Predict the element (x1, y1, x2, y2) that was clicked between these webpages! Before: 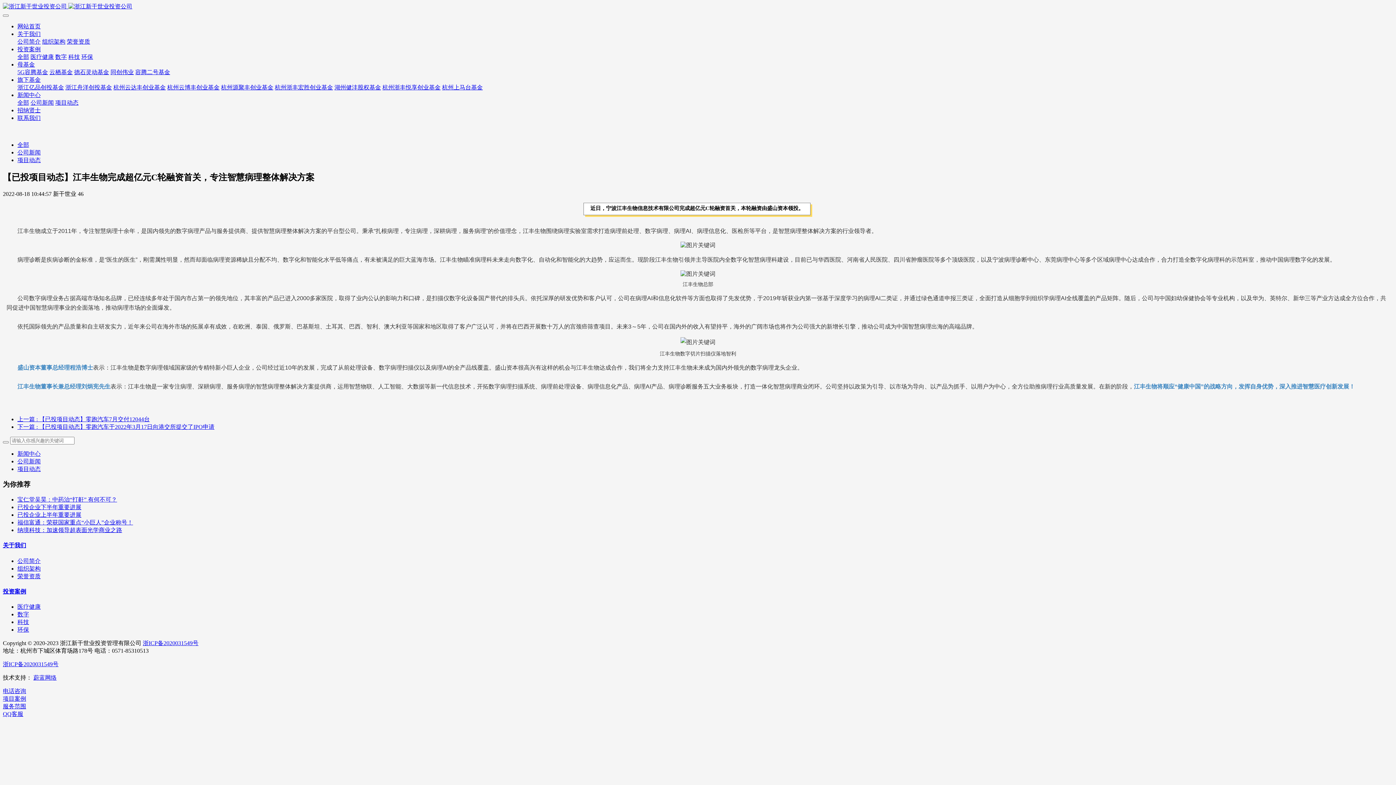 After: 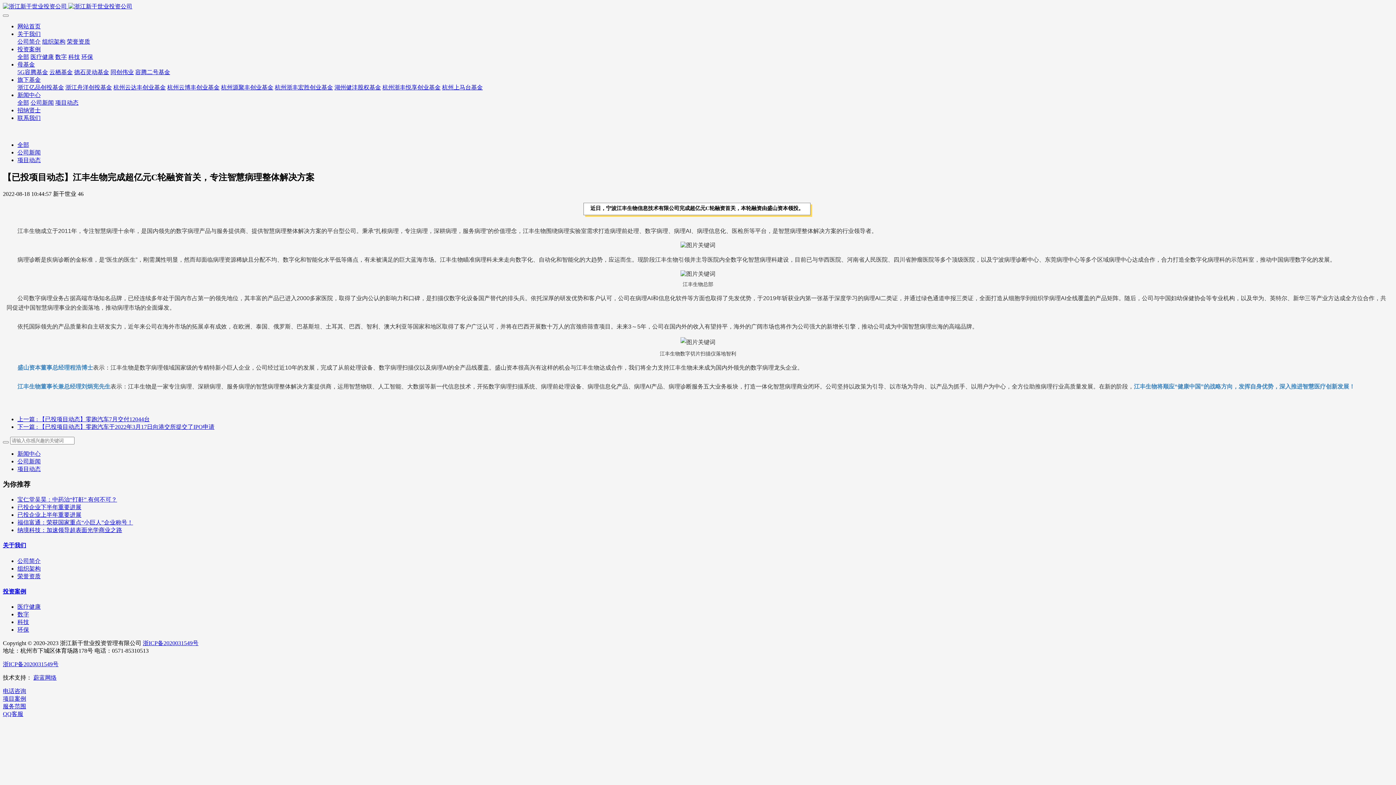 Action: label: 浙ICP备2020031549号 bbox: (142, 640, 198, 646)